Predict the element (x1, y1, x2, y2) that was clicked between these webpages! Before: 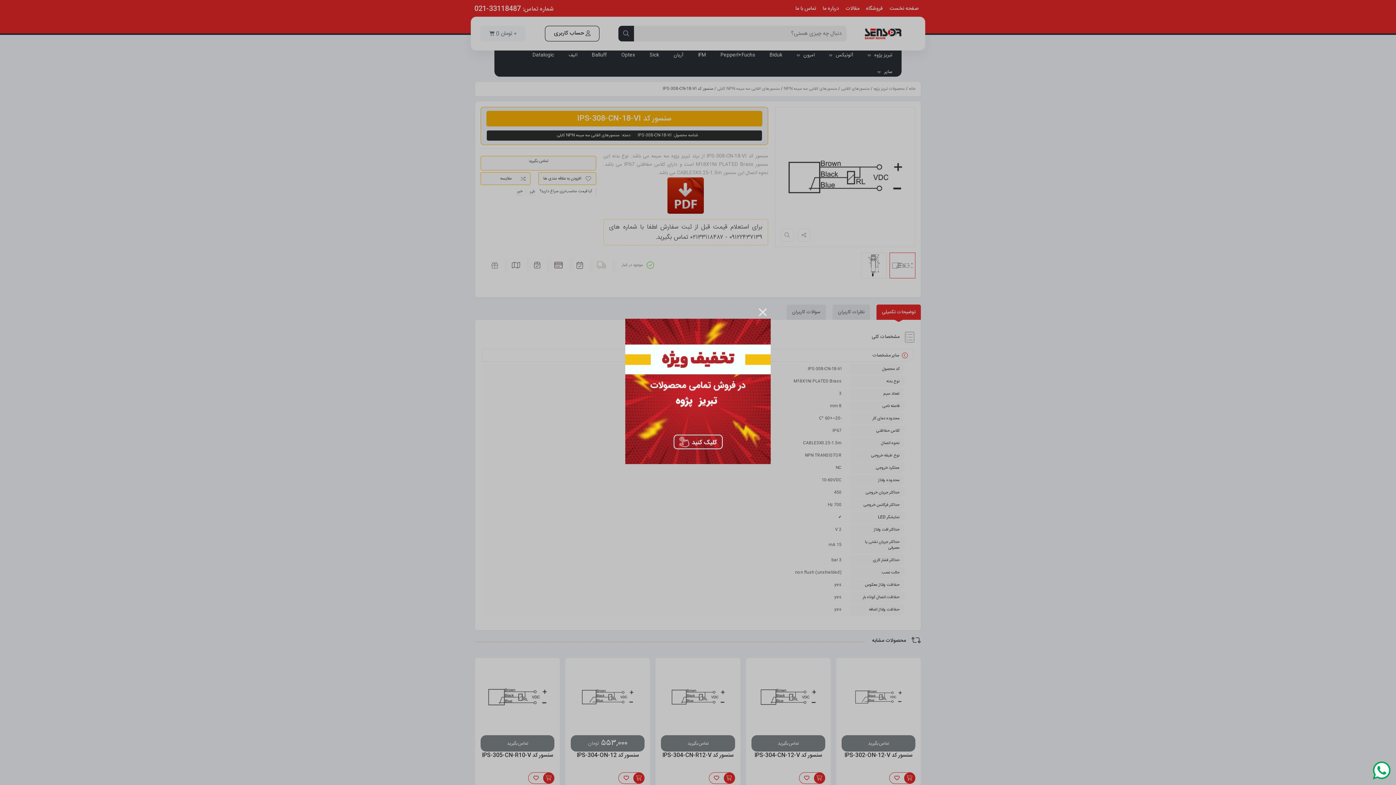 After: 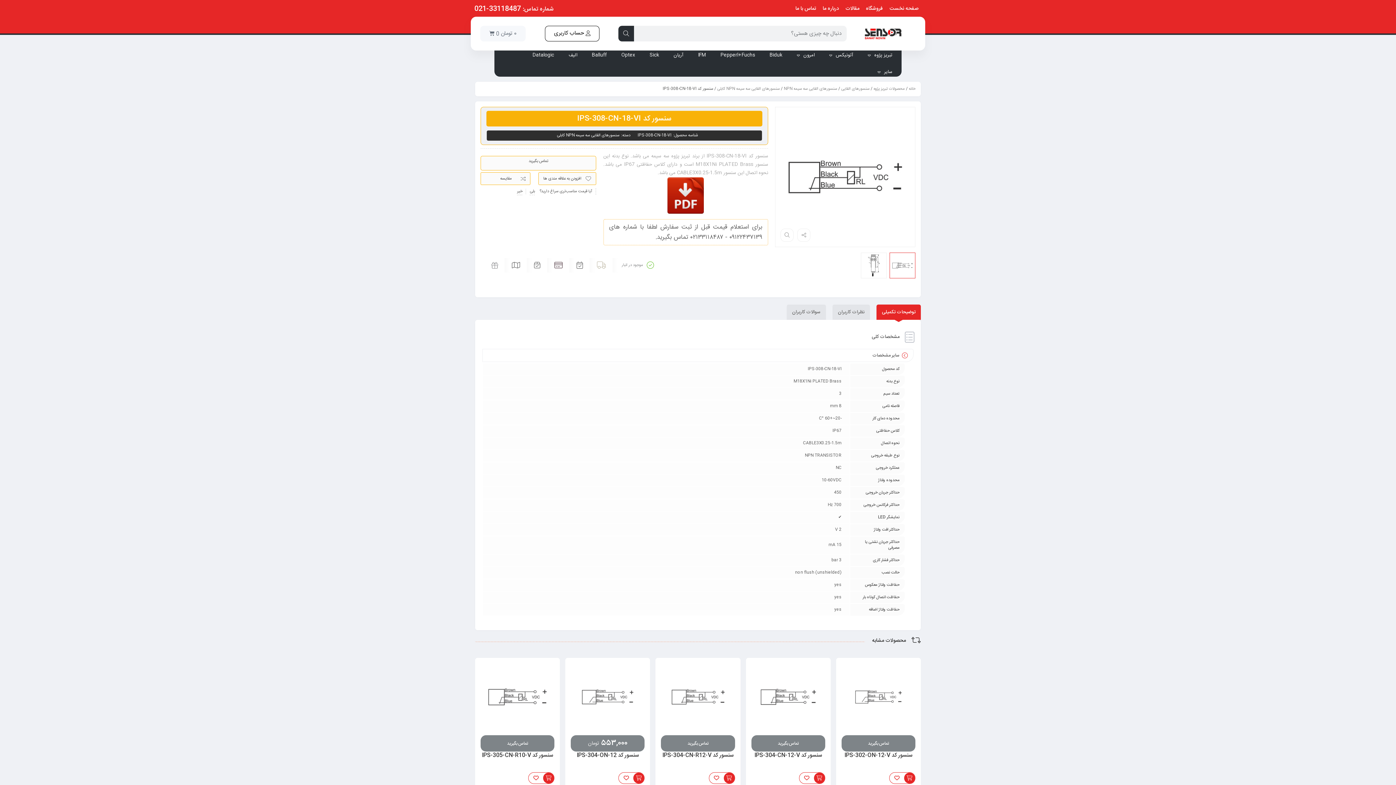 Action: label: × bbox: (754, 304, 770, 320)